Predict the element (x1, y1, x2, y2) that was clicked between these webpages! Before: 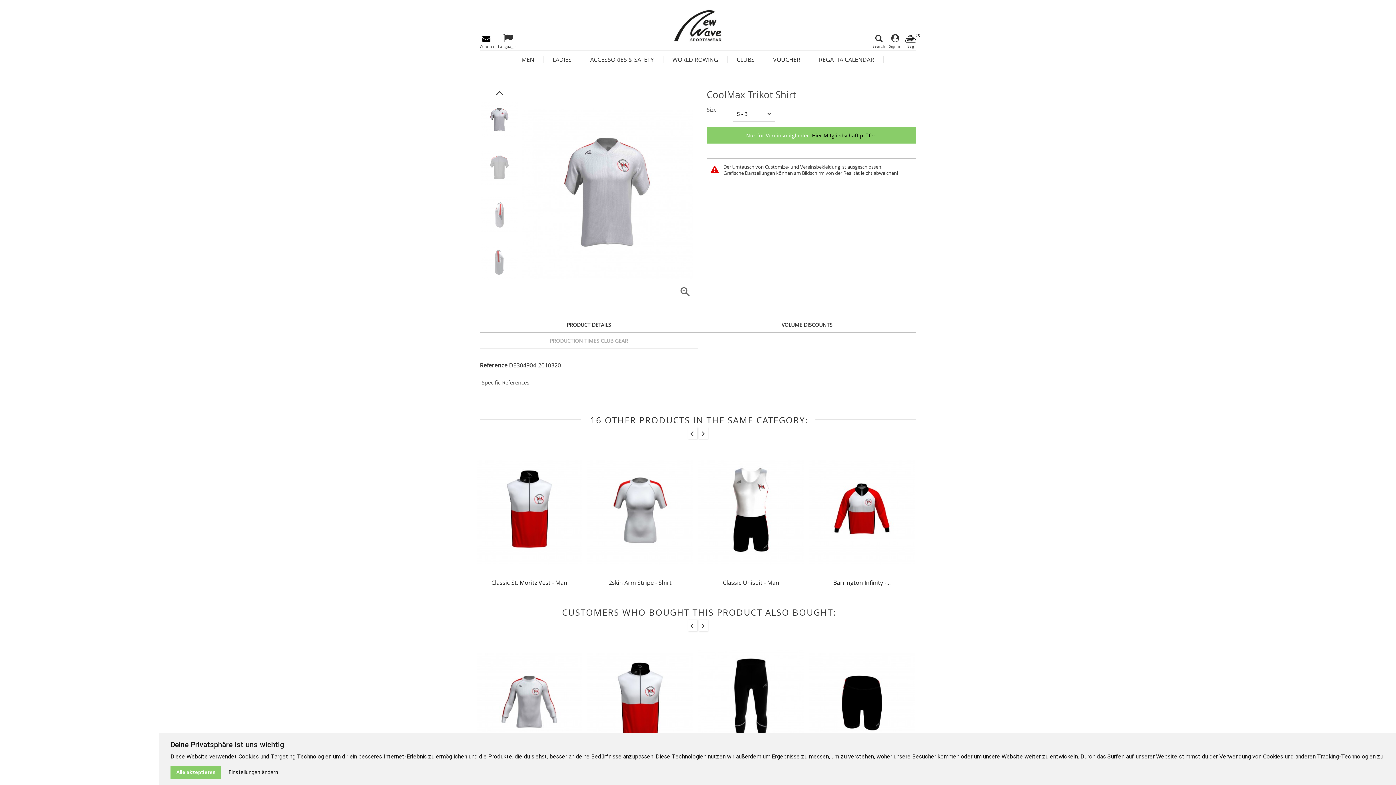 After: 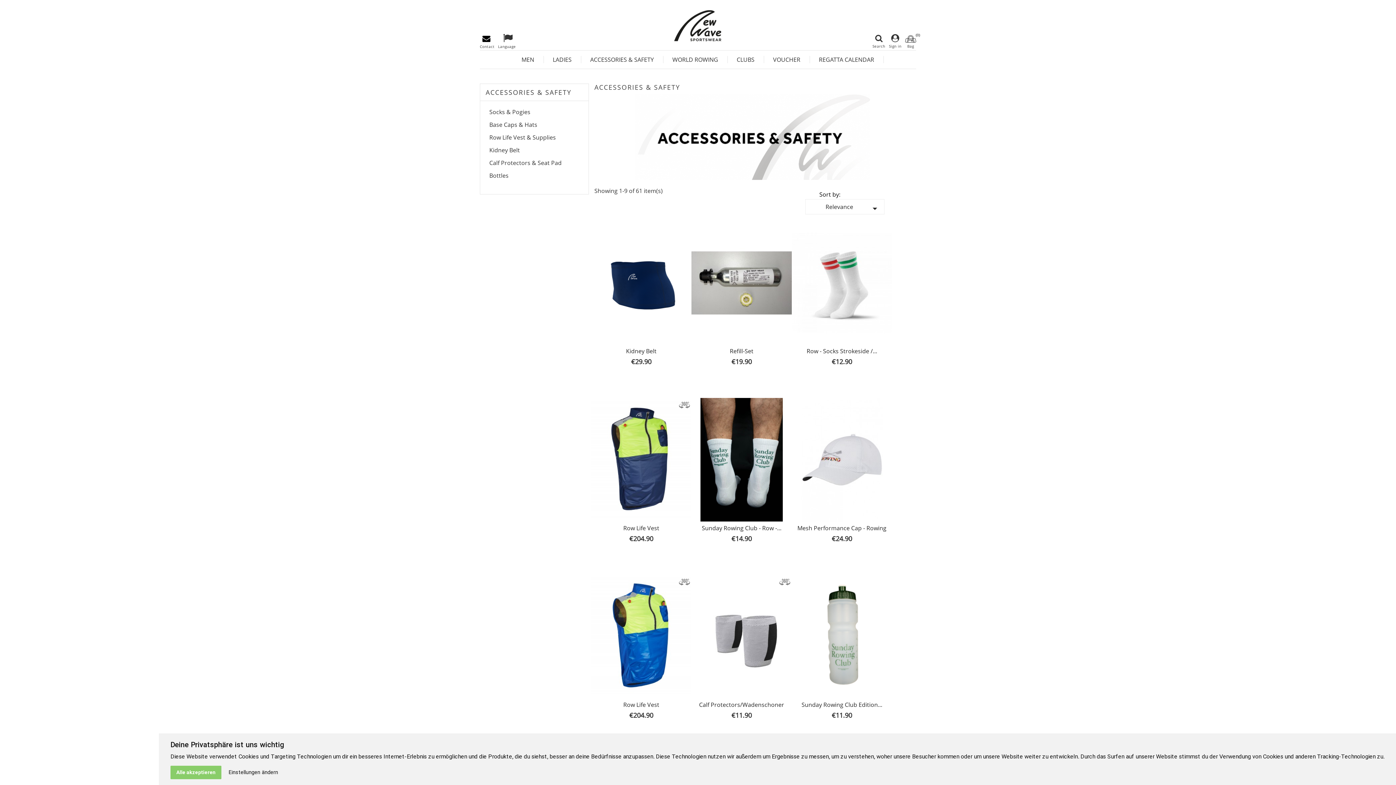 Action: label: ACCESSORIES & SAFETY bbox: (581, 56, 663, 63)